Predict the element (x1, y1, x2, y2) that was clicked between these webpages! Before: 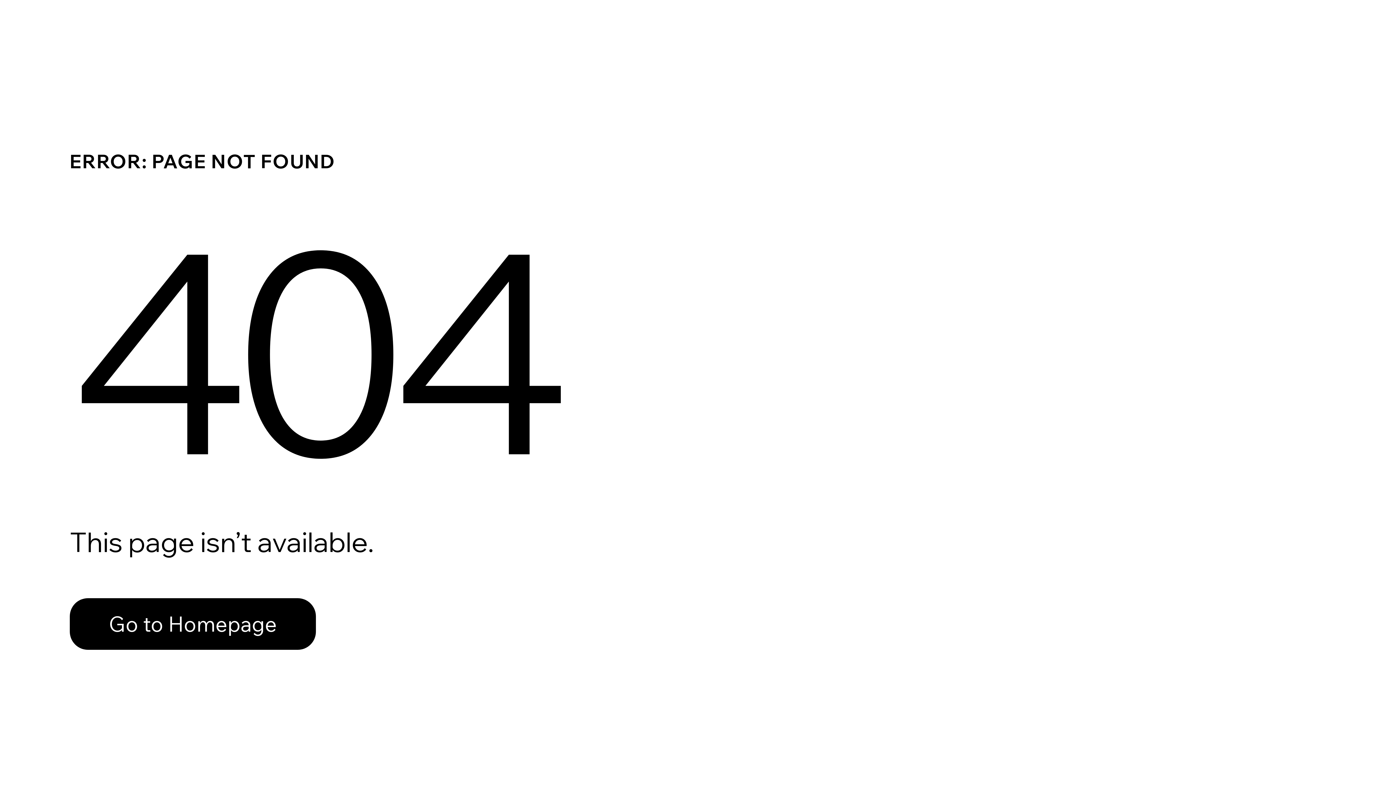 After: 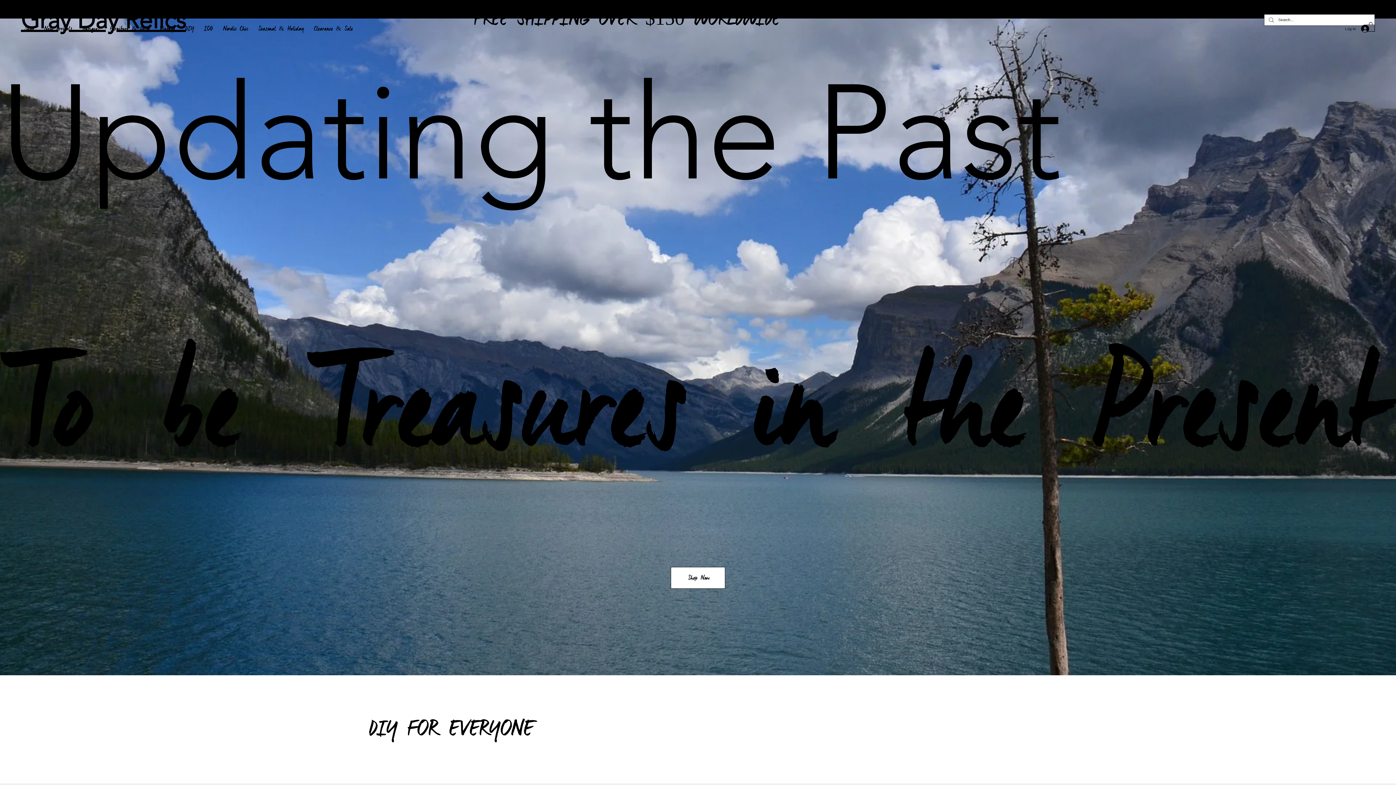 Action: bbox: (69, 582, 768, 659) label: Go to Homepage